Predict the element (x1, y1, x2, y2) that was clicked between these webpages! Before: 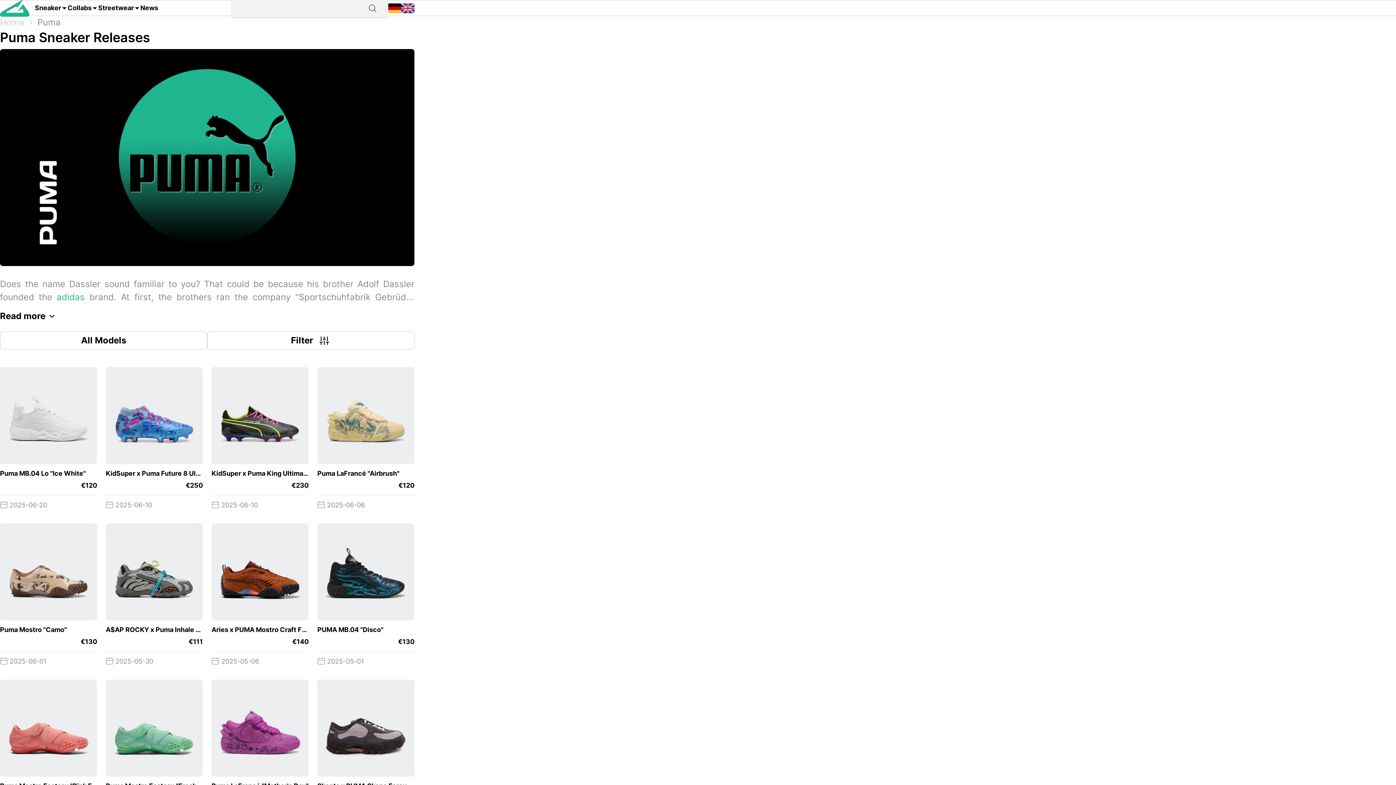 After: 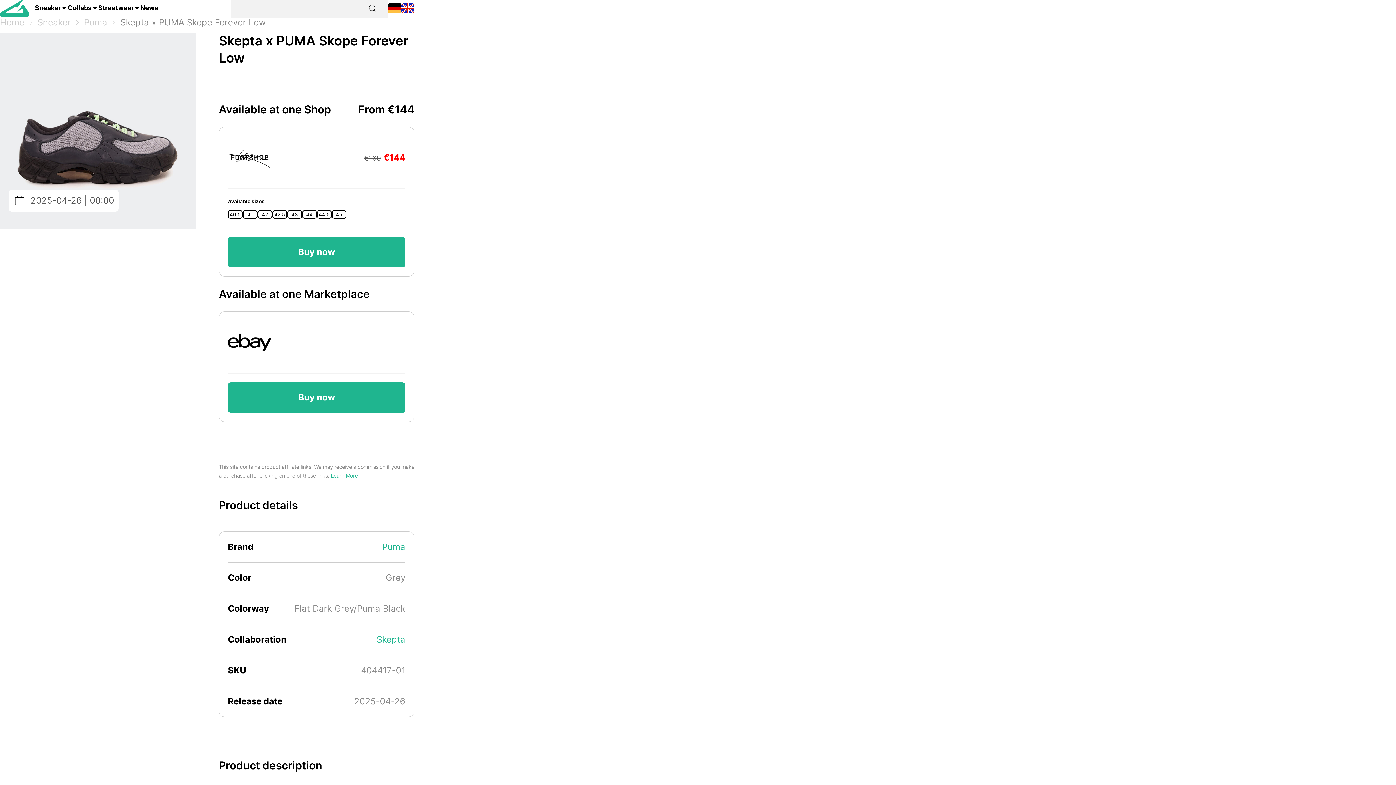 Action: bbox: (317, 680, 414, 827) label: Skepta x PUMA Skope Forever Low
 
€160 €144
 2025-04-26